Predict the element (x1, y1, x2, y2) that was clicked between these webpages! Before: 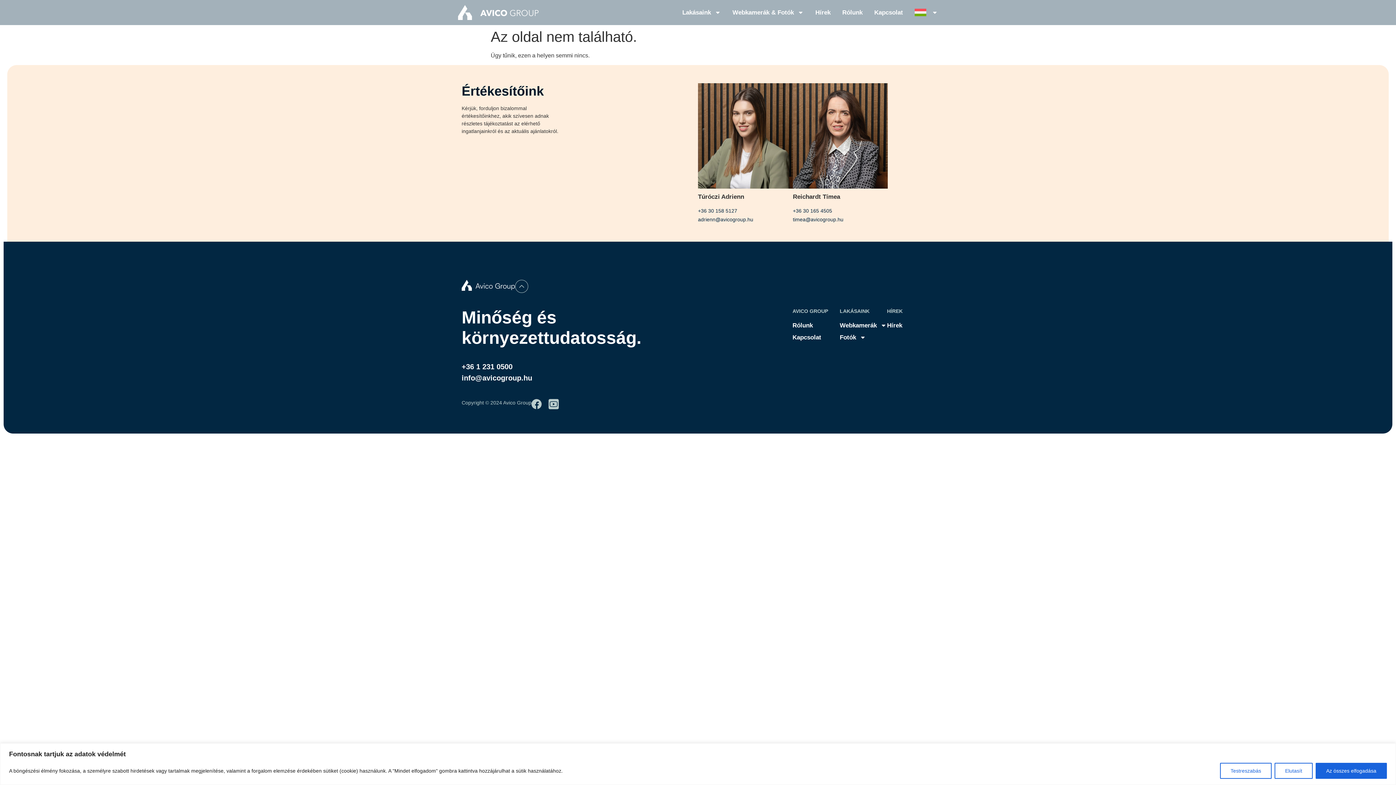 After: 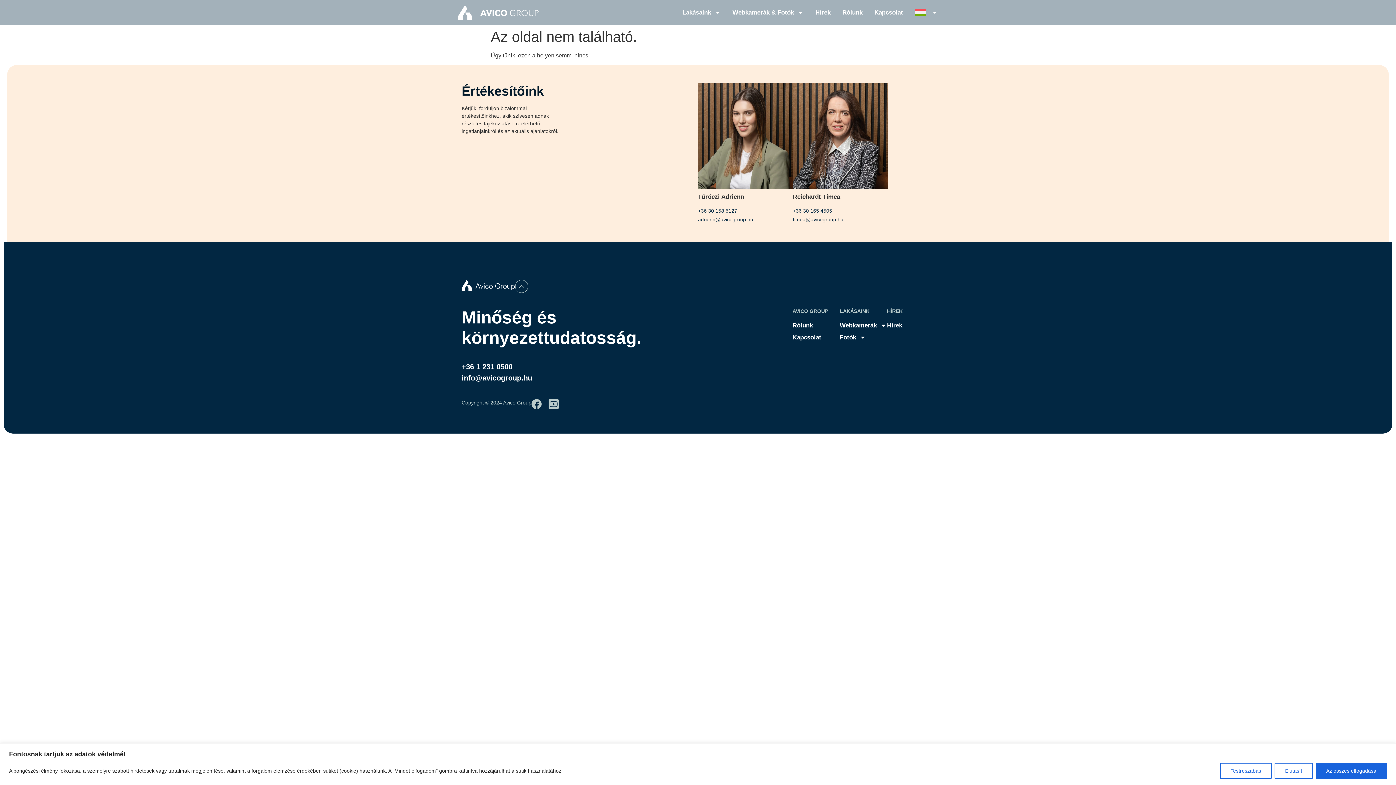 Action: bbox: (515, 280, 528, 293)